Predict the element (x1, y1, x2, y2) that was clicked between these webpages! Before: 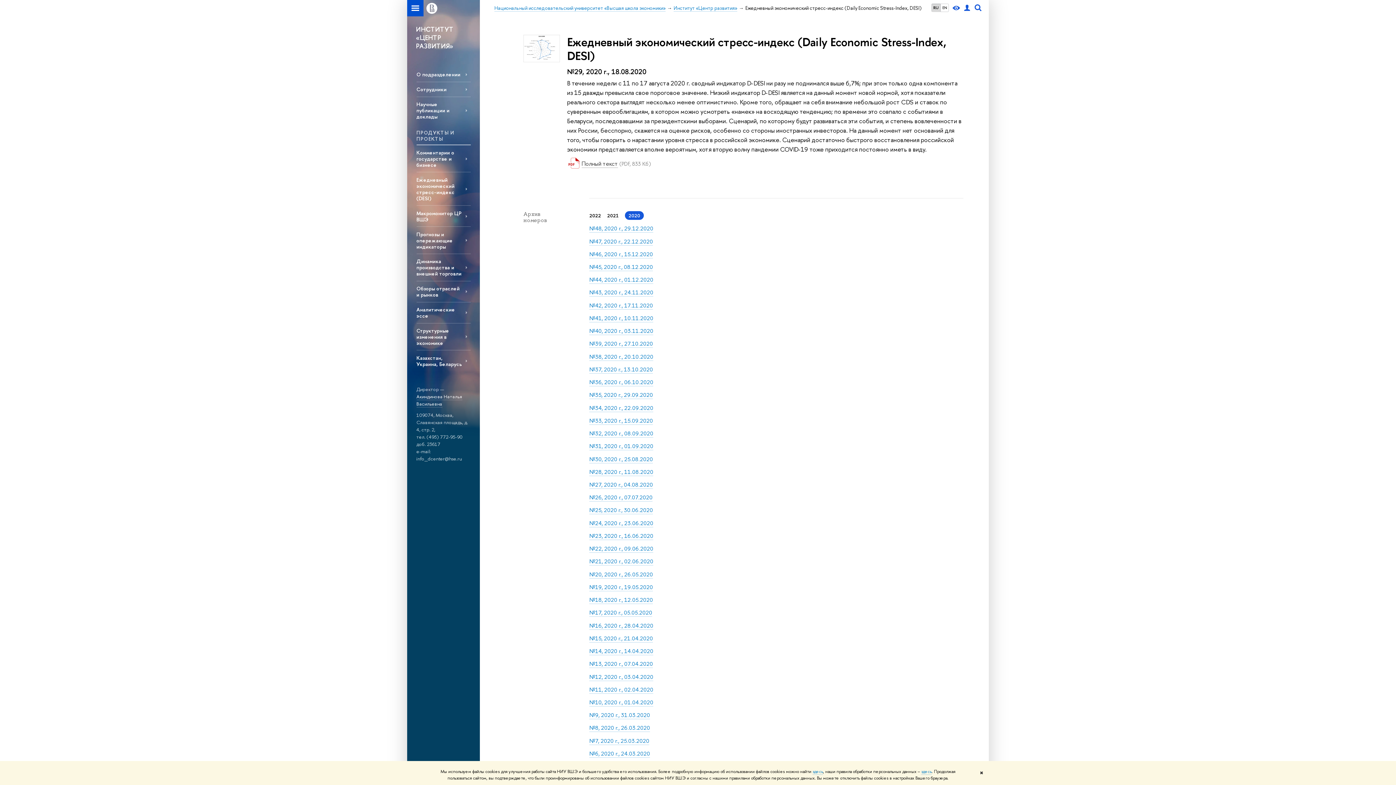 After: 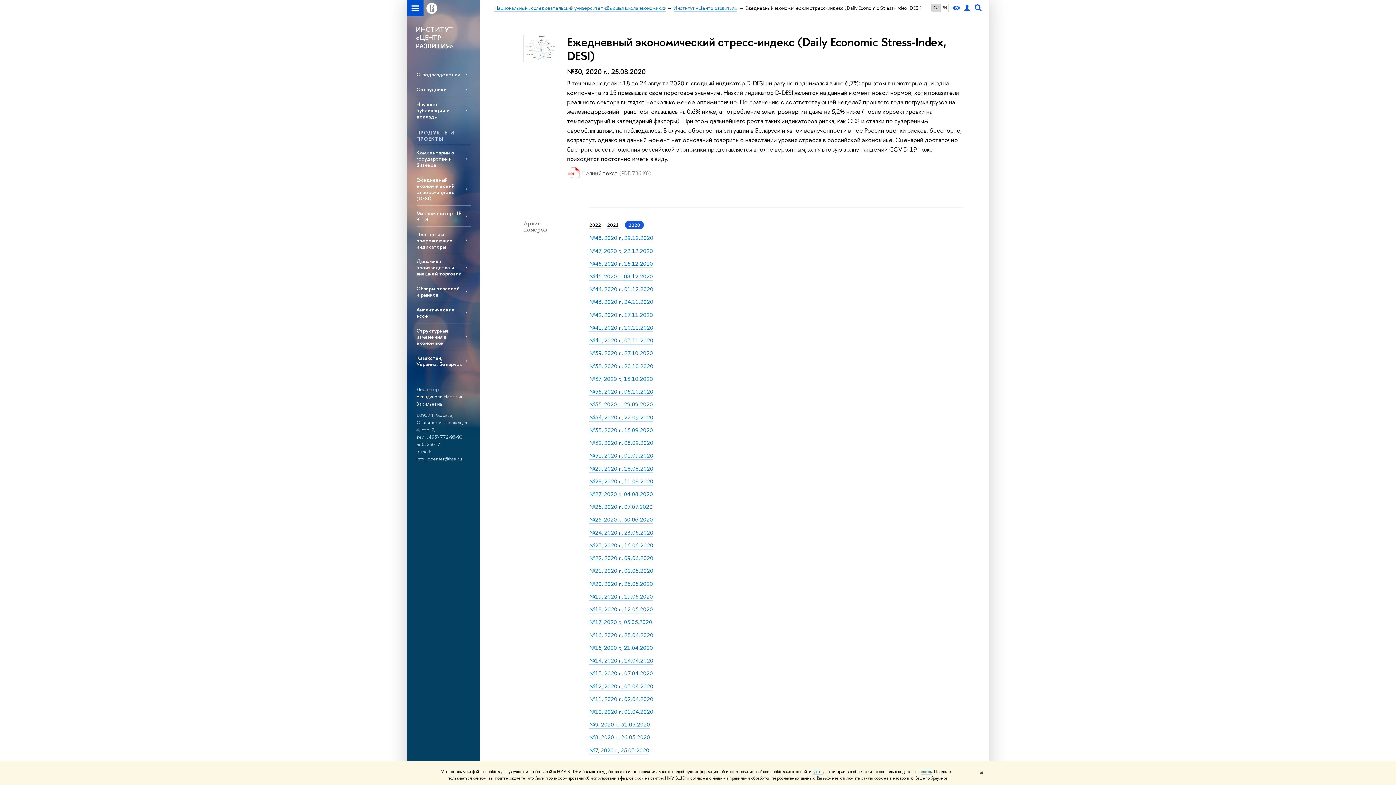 Action: bbox: (589, 455, 653, 463) label: №30, 2020 г., 25.08.2020